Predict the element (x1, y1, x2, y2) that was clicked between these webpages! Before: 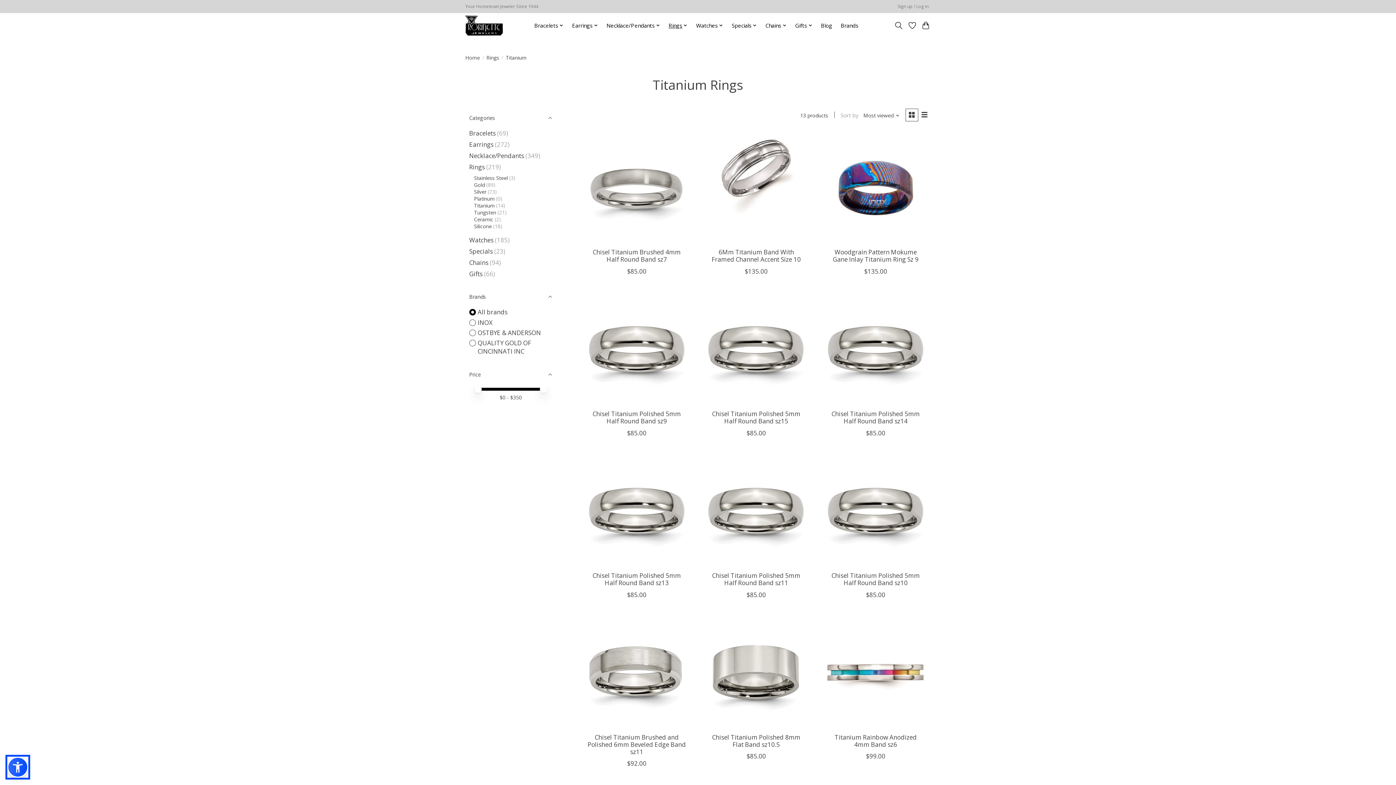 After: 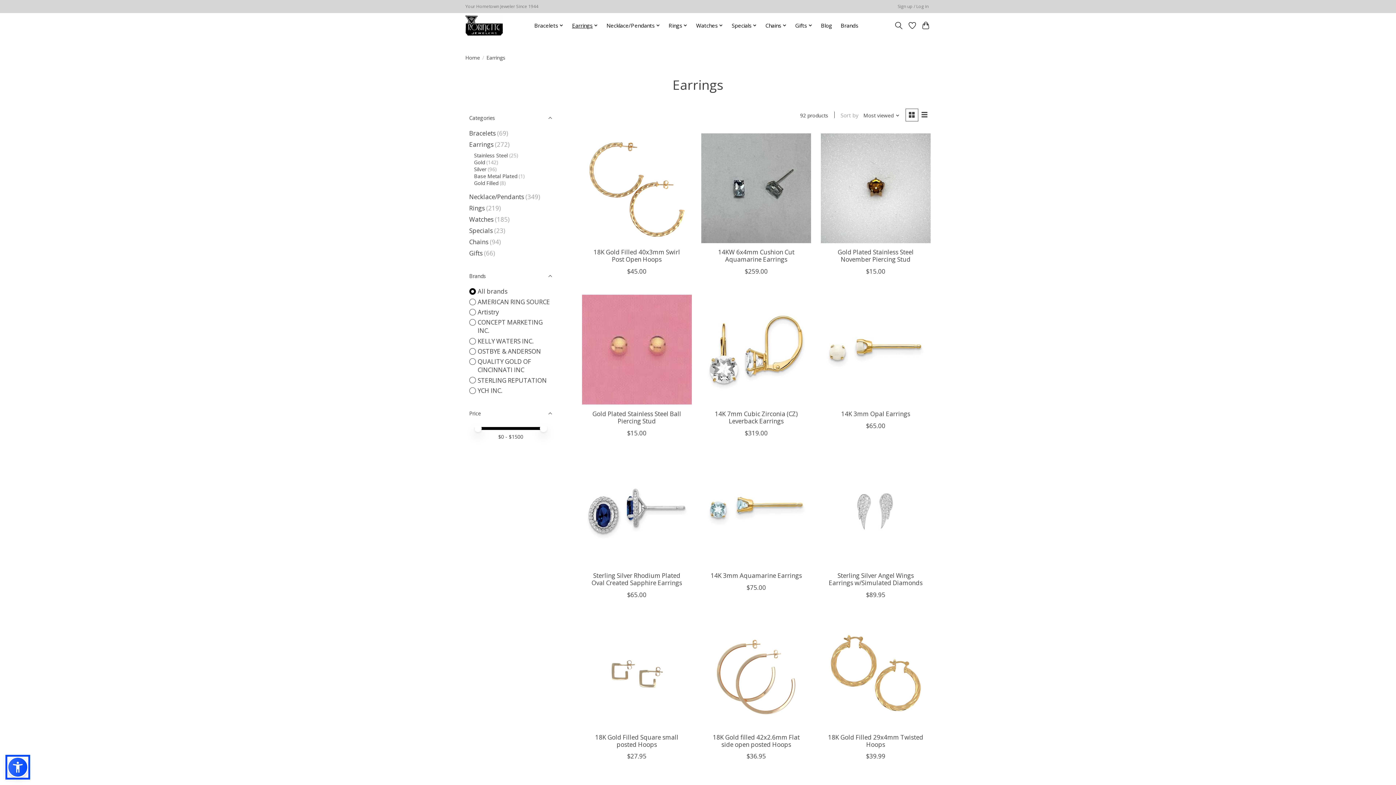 Action: label: Earrings bbox: (469, 140, 493, 148)